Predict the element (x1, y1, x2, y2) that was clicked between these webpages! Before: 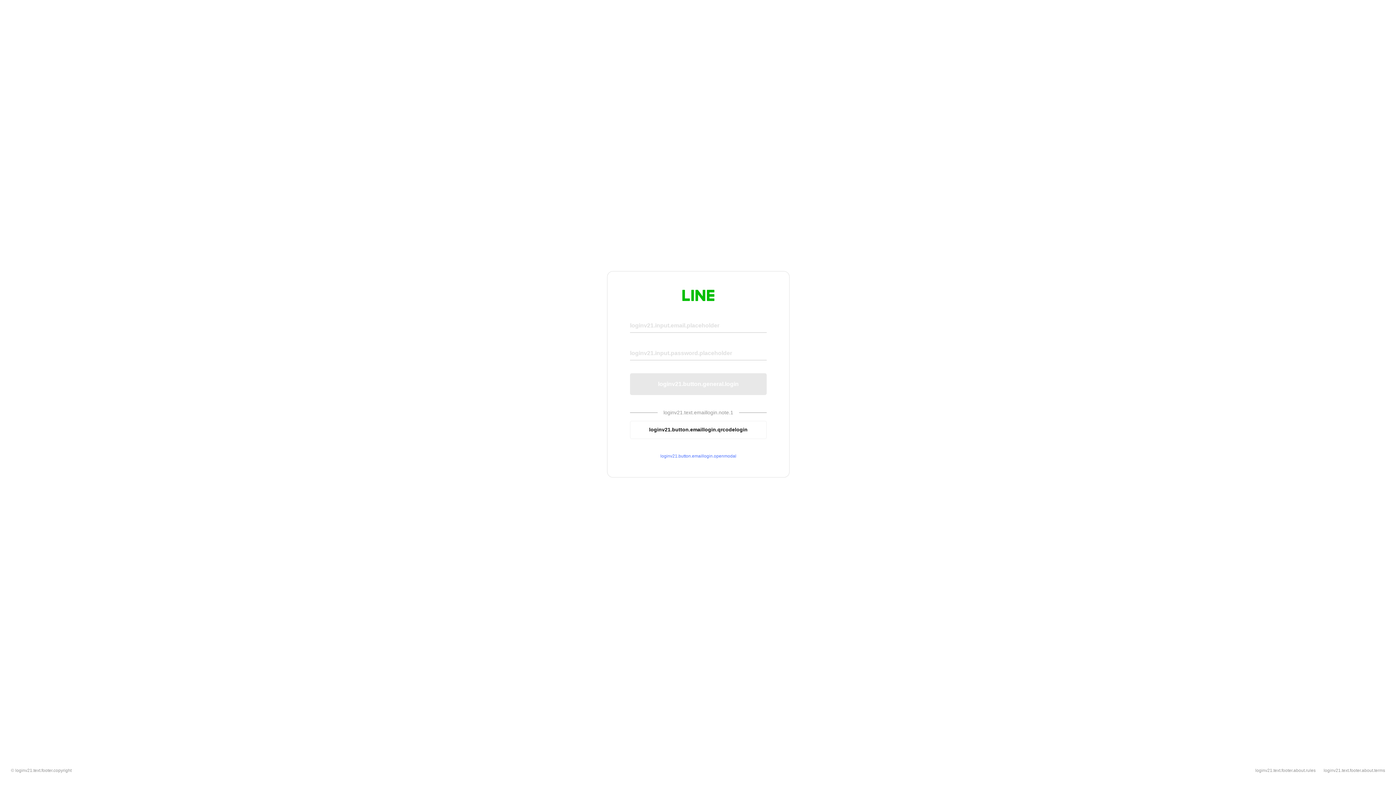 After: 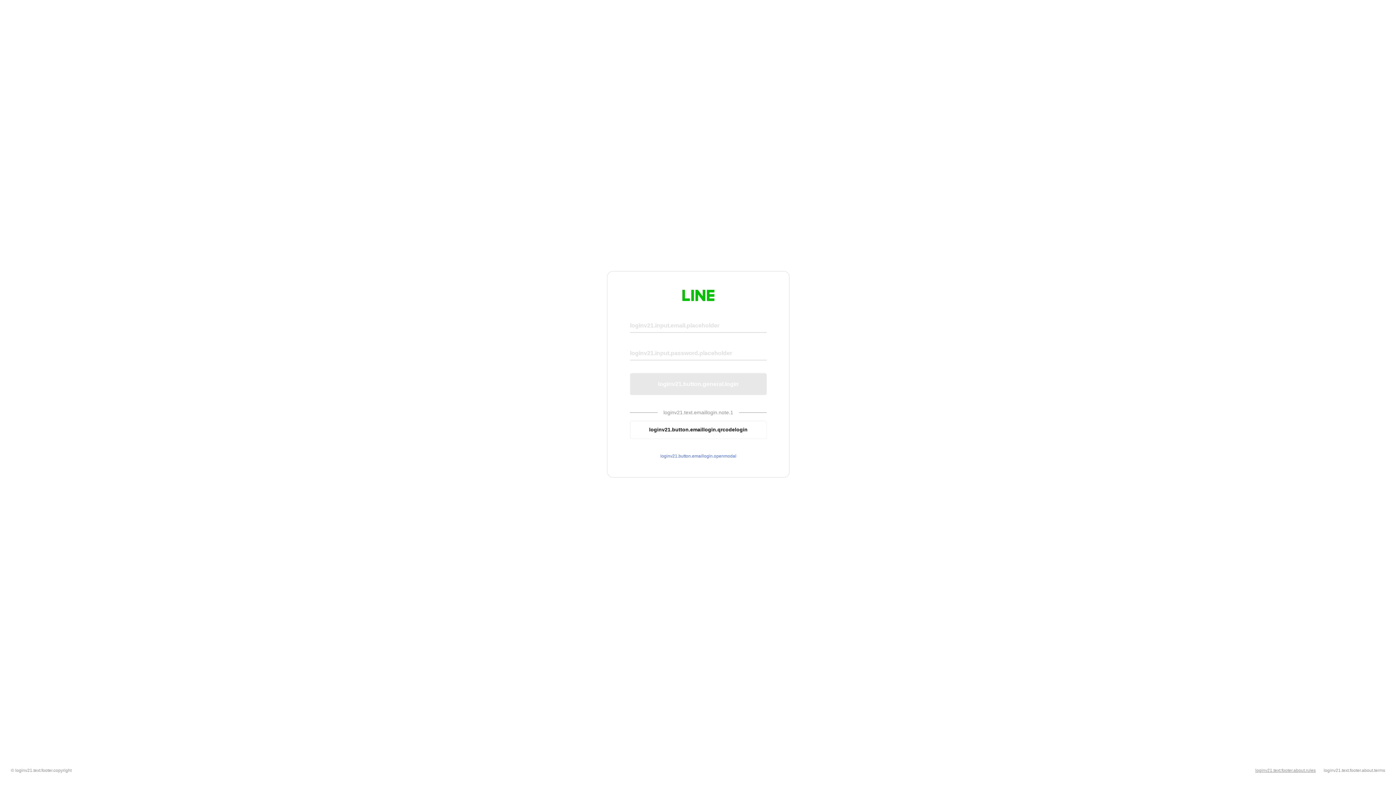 Action: label: loginv21.text.footer.about.rules bbox: (1255, 768, 1316, 773)